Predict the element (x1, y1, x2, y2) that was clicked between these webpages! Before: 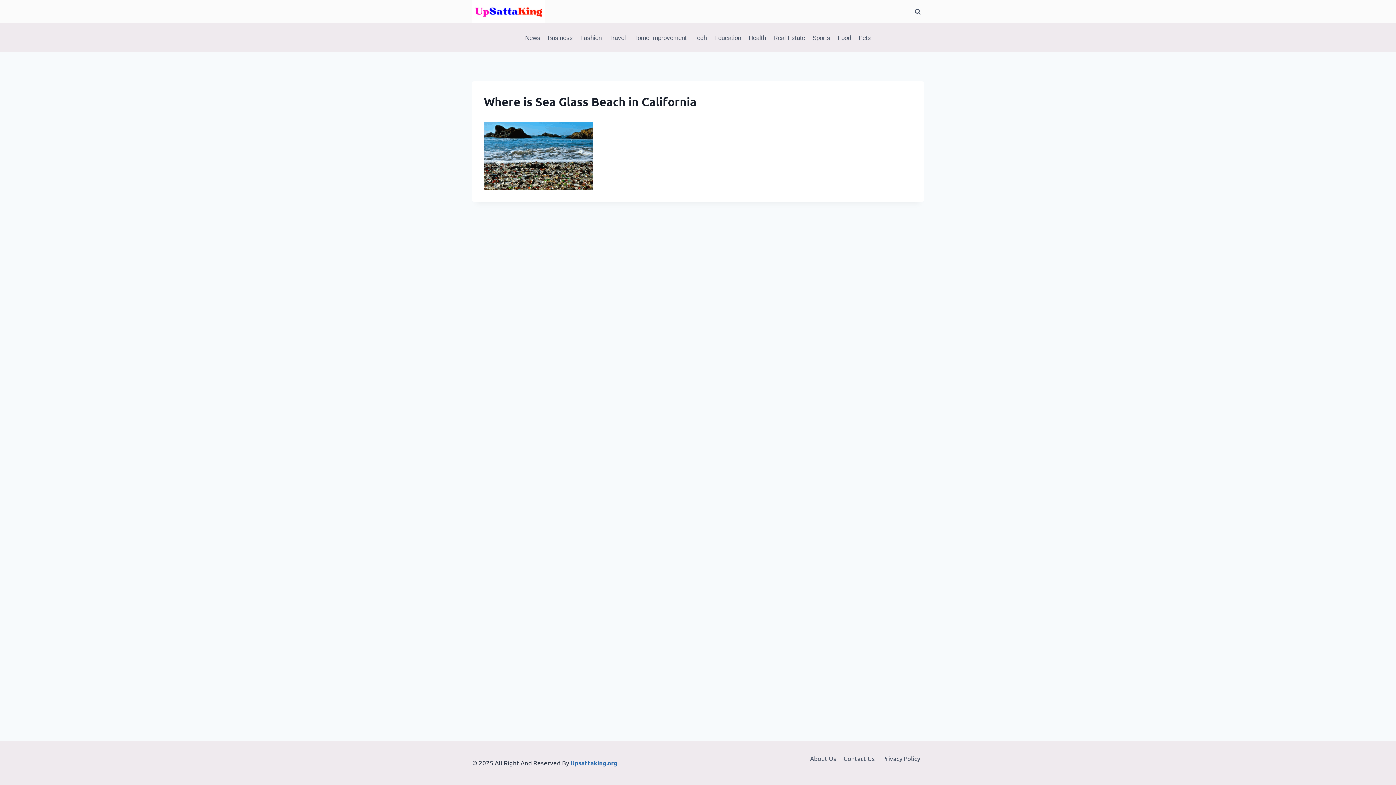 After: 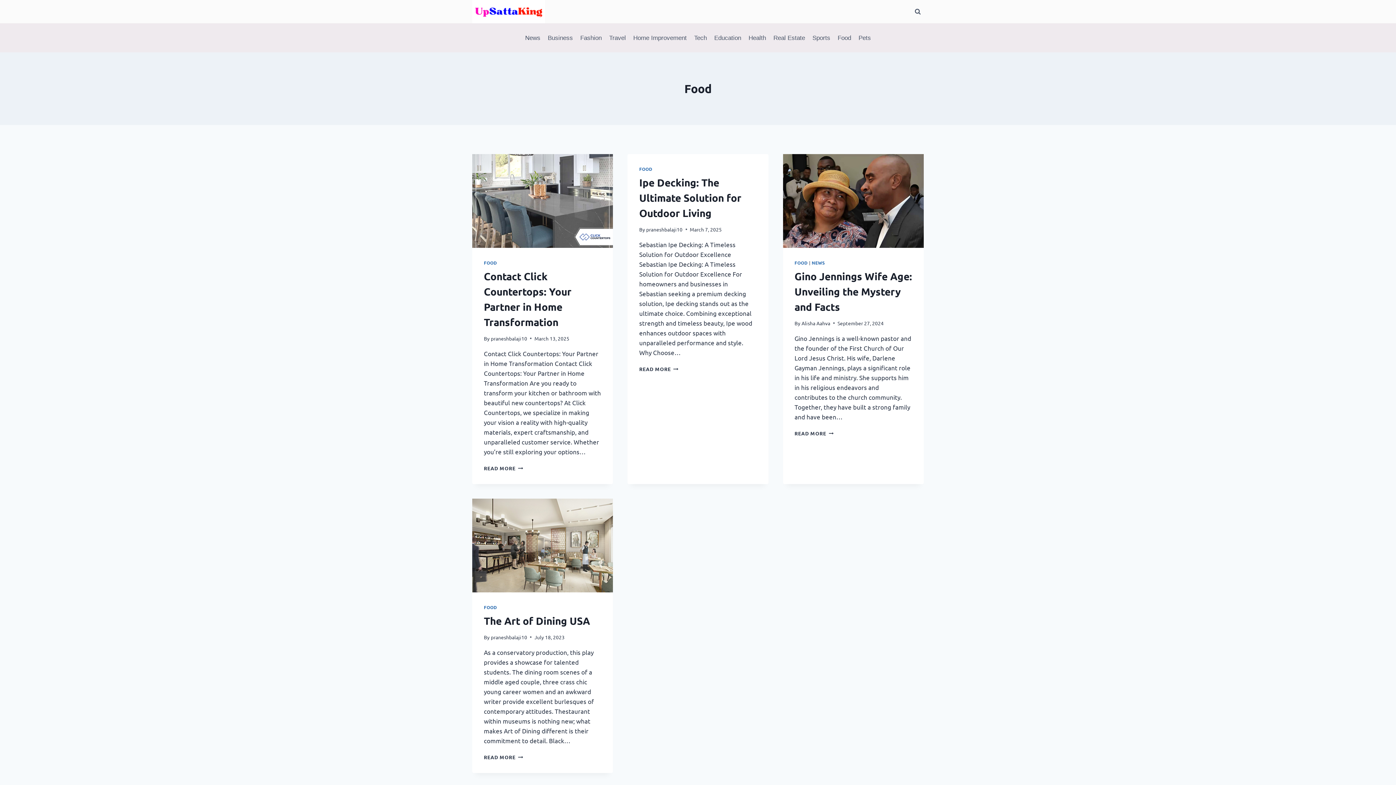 Action: bbox: (834, 29, 855, 46) label: Food